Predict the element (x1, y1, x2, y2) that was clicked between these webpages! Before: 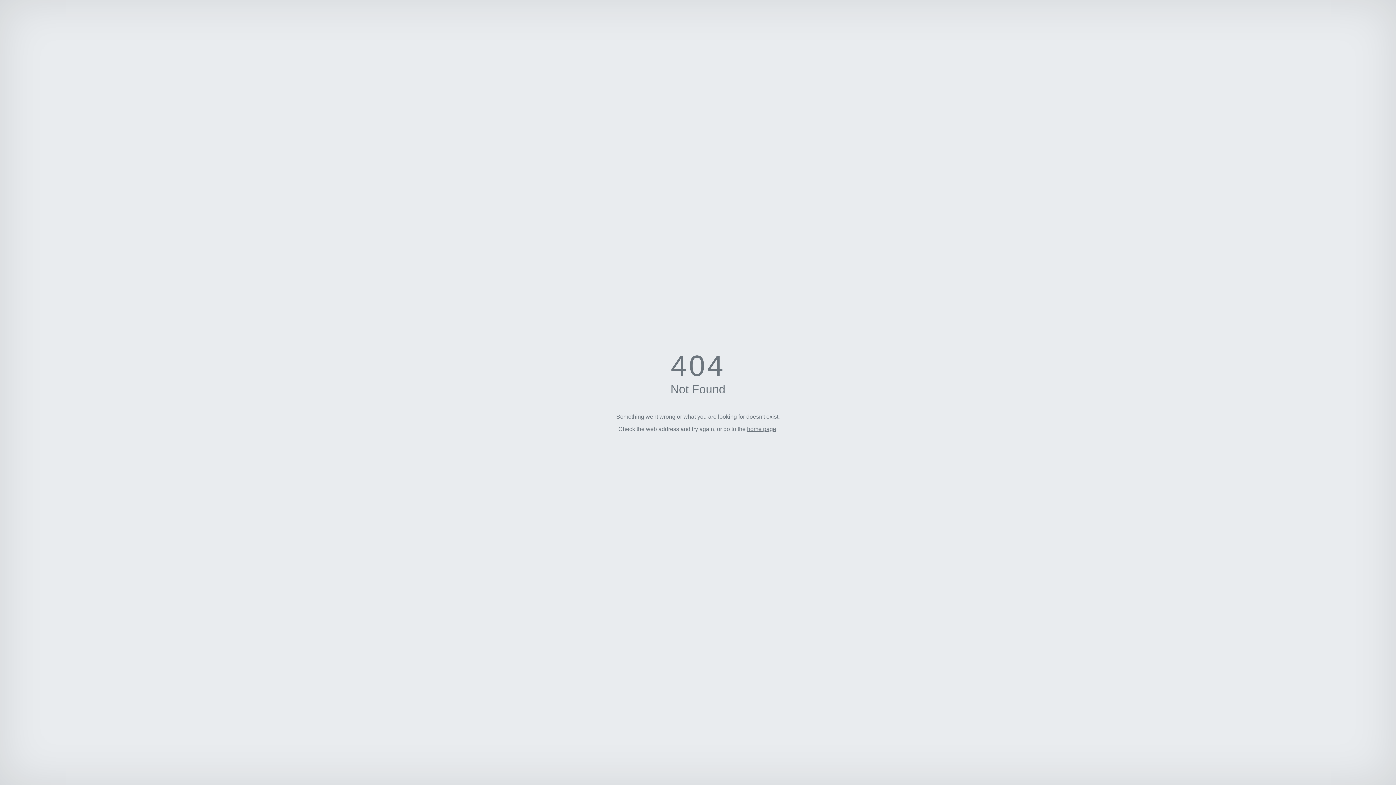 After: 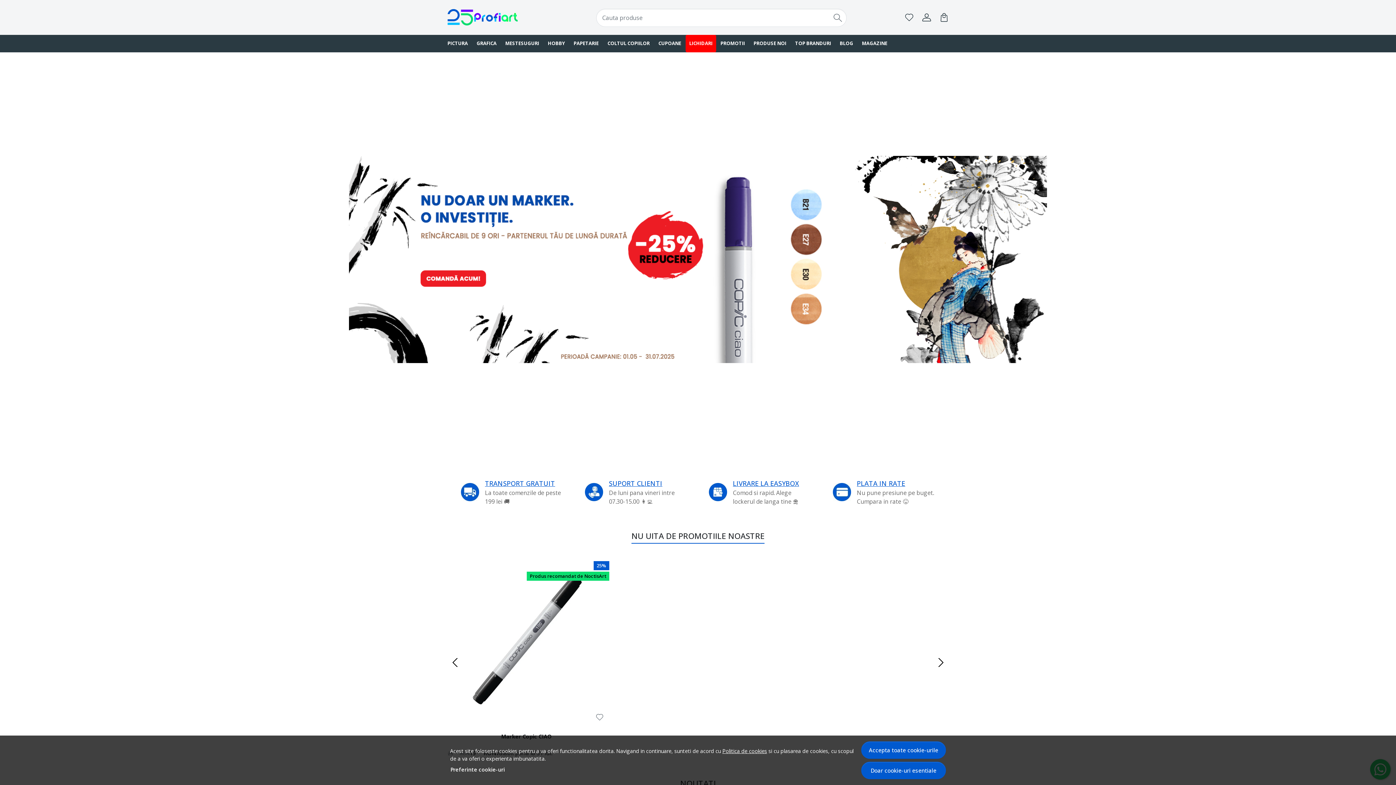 Action: label: home page bbox: (747, 426, 776, 432)